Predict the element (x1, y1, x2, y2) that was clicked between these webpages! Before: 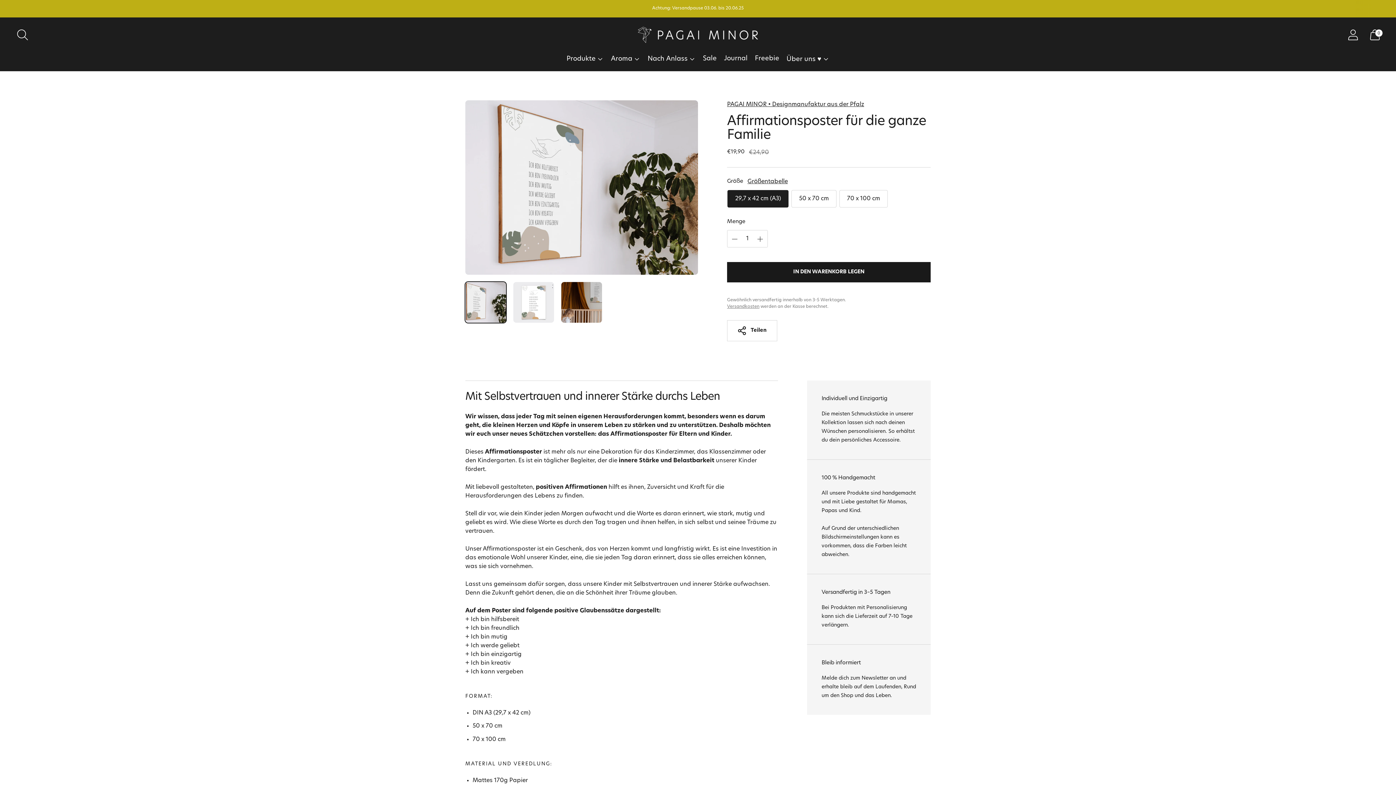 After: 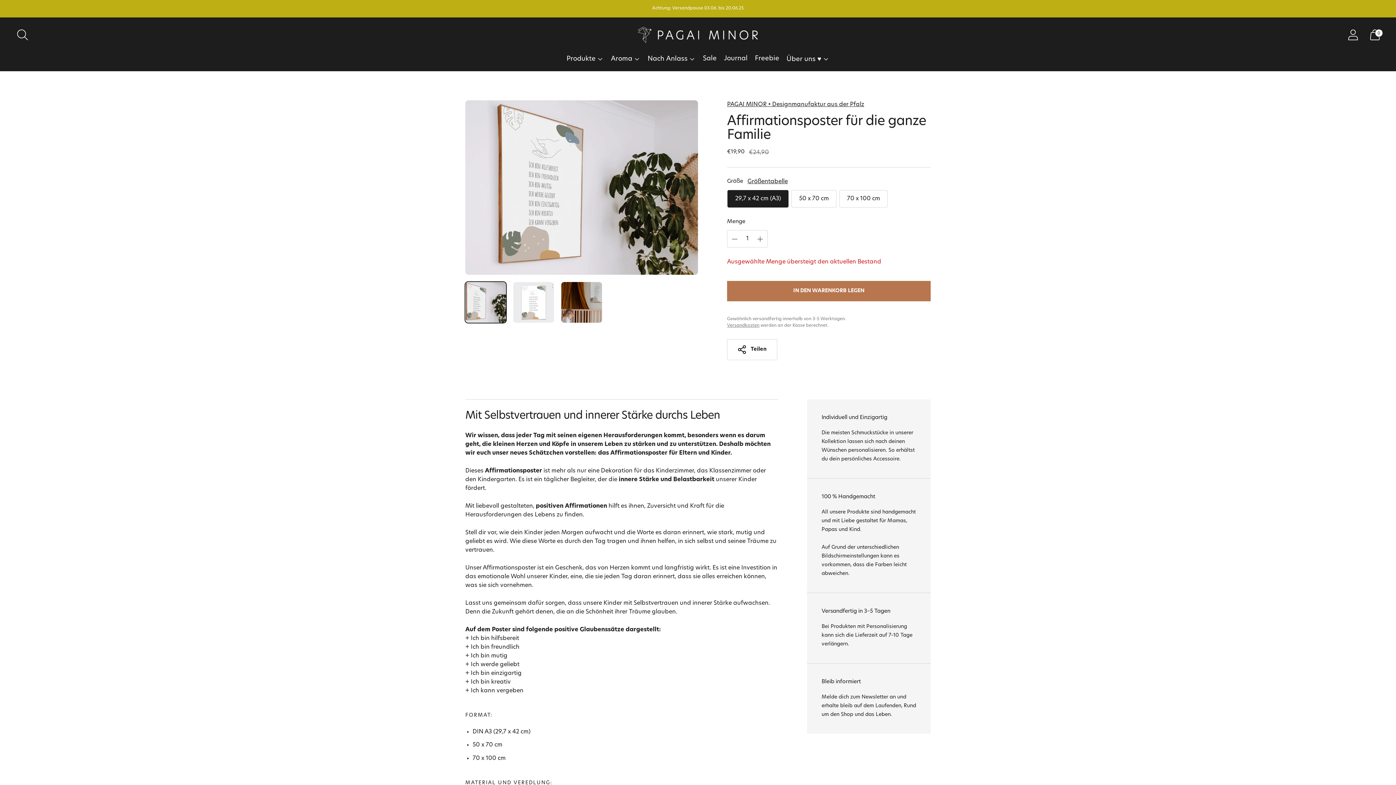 Action: bbox: (727, 262, 930, 282) label: In den Warenkorb legen